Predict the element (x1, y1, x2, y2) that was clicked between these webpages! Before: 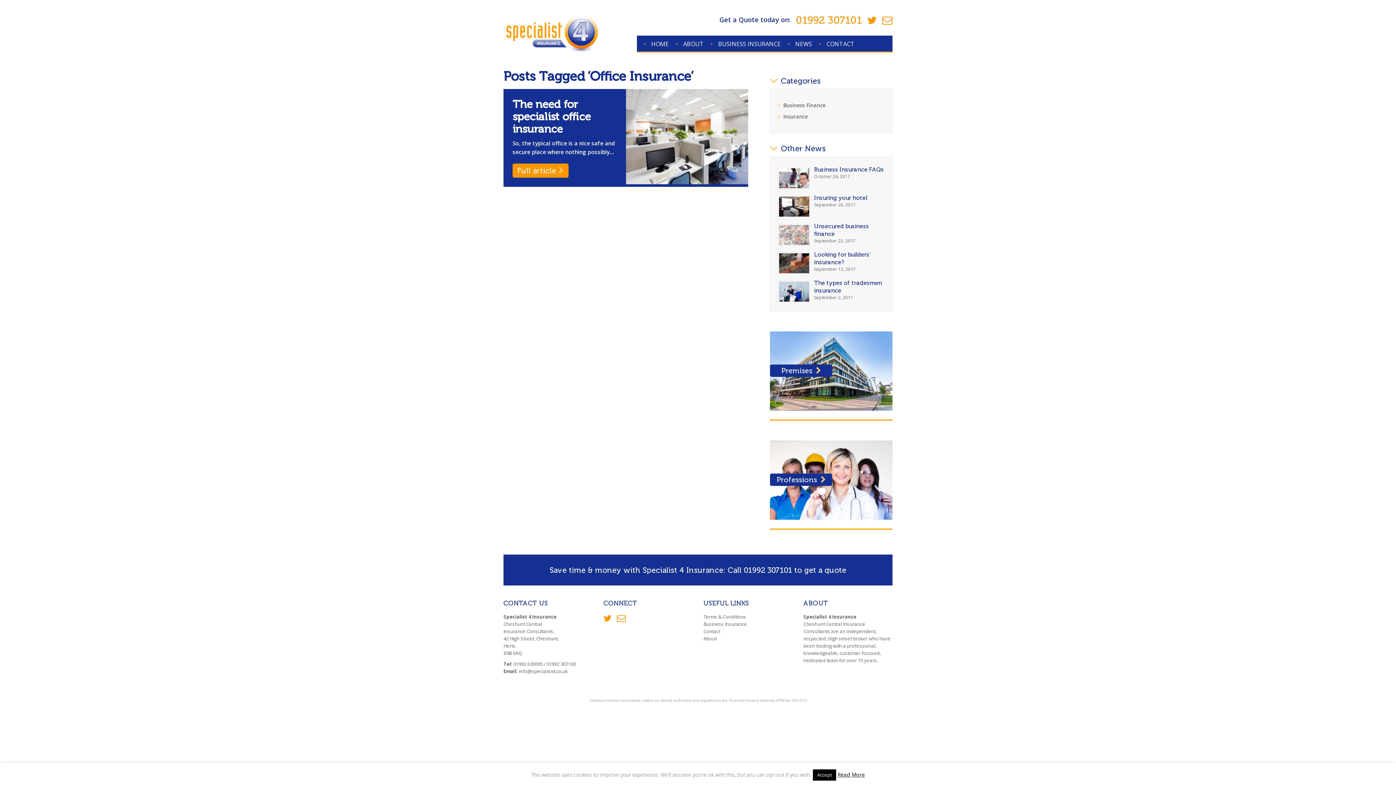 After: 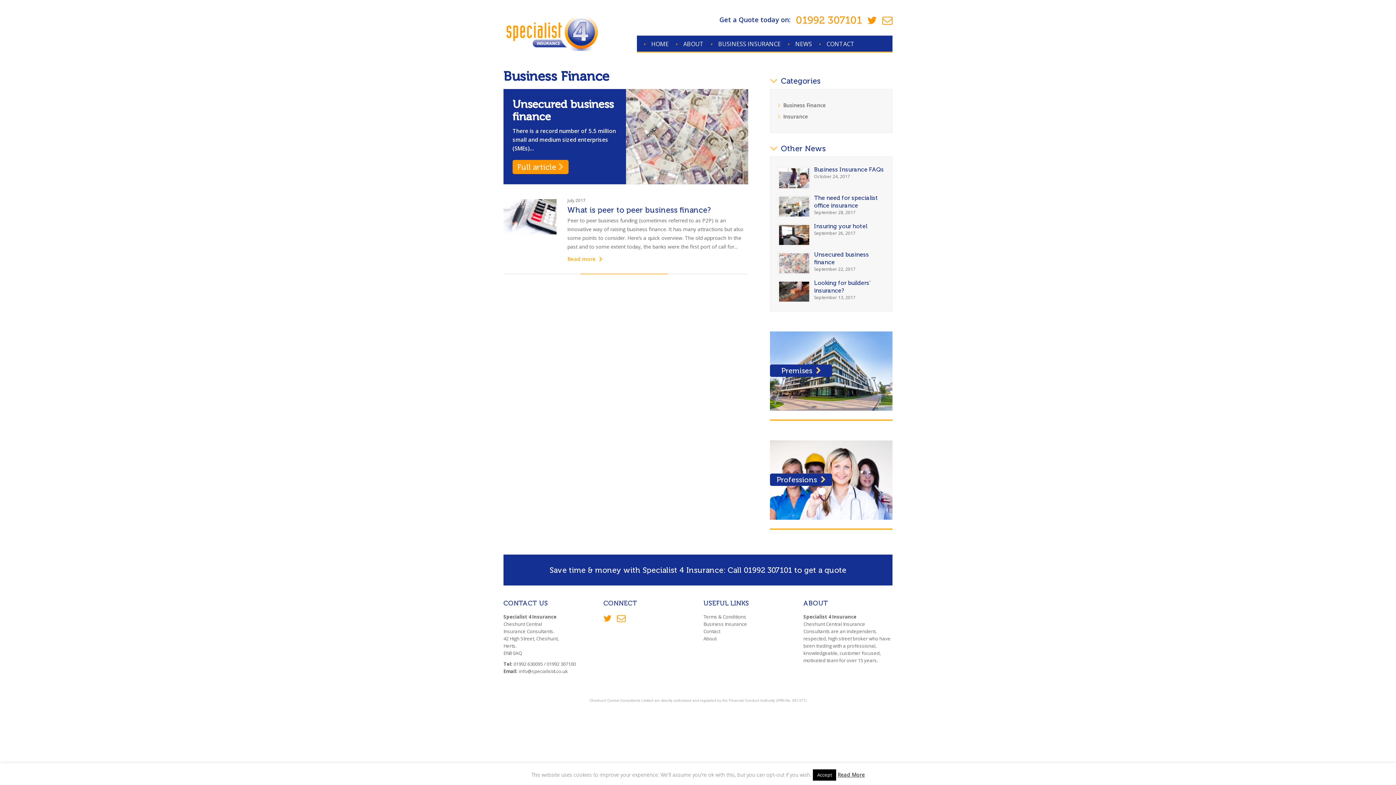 Action: label: Business Finance bbox: (777, 101, 885, 109)